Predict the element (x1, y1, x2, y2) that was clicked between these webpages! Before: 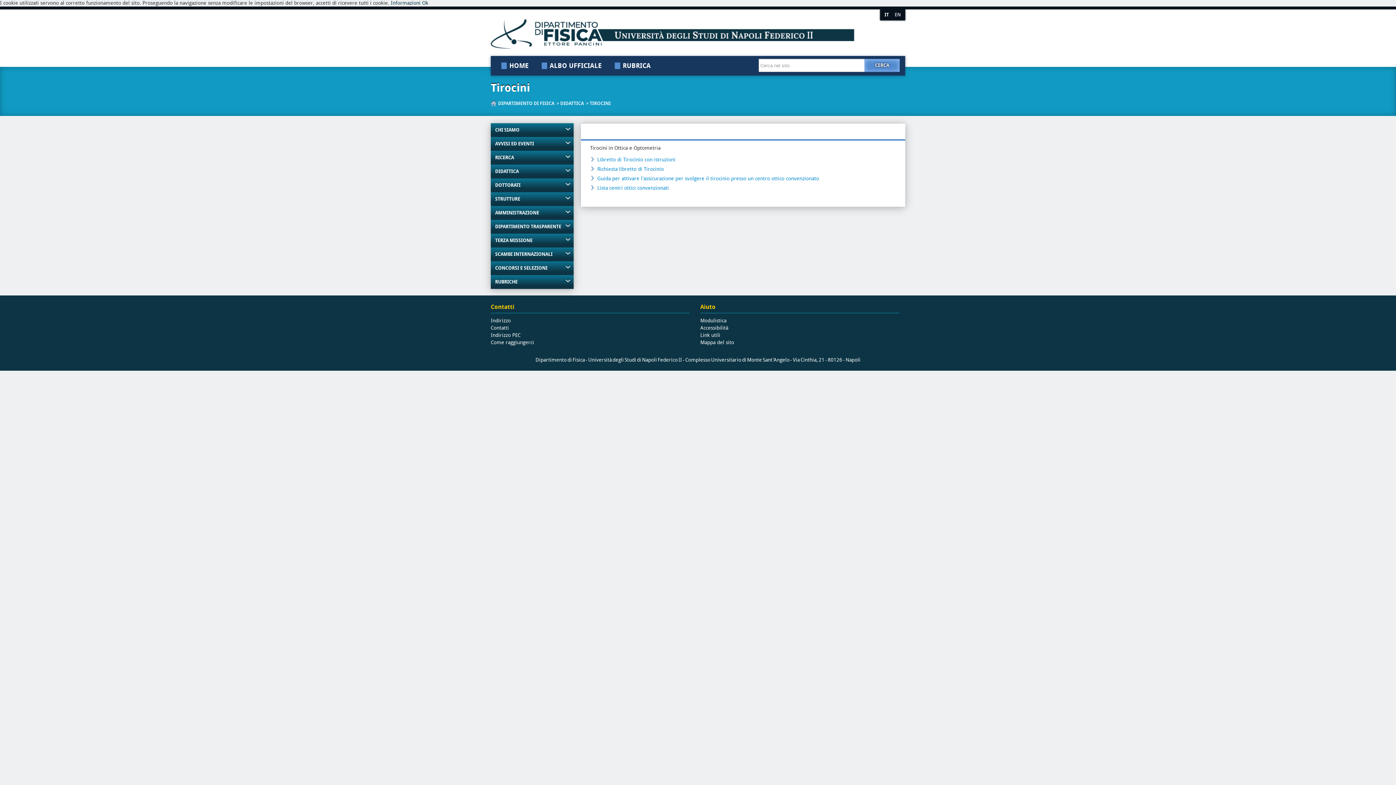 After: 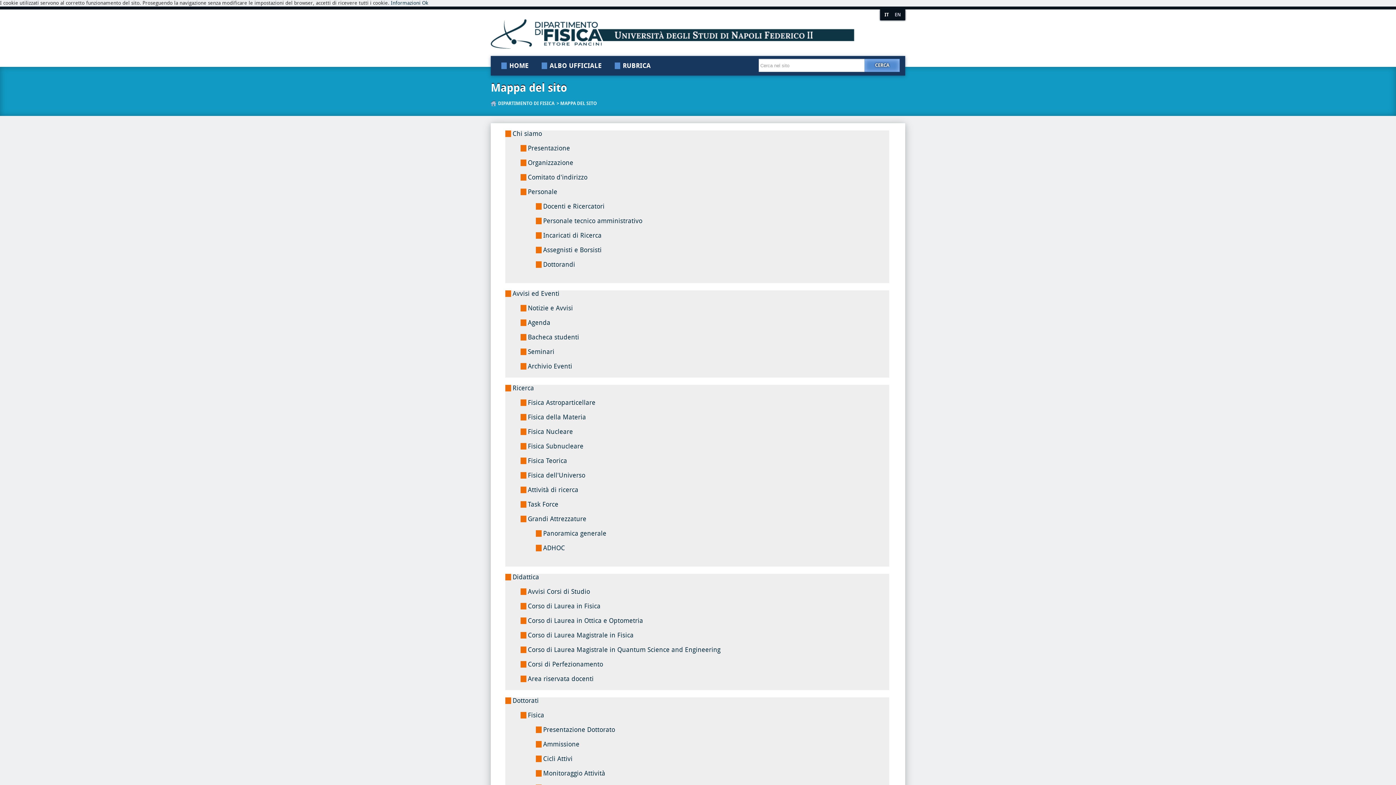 Action: bbox: (700, 339, 734, 345) label: Mappa del sito